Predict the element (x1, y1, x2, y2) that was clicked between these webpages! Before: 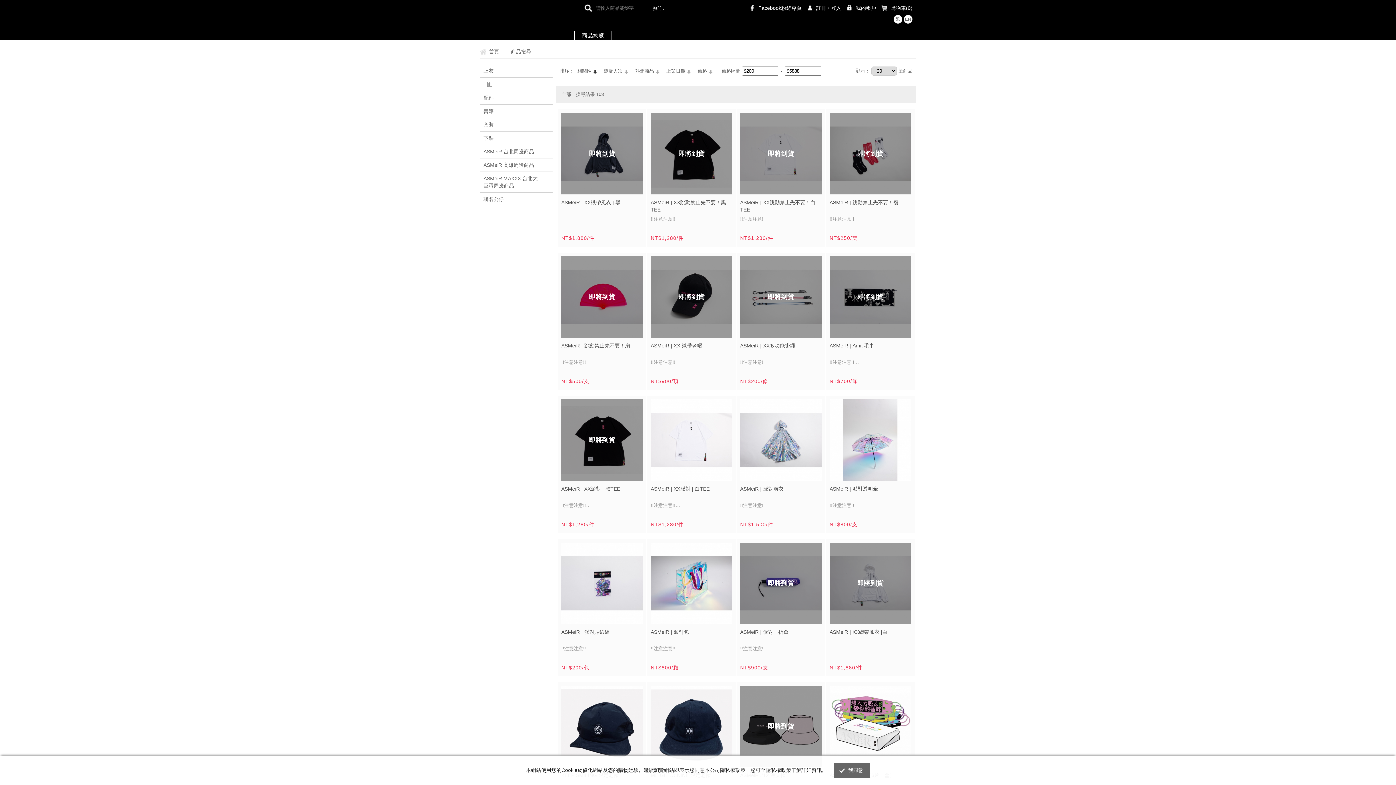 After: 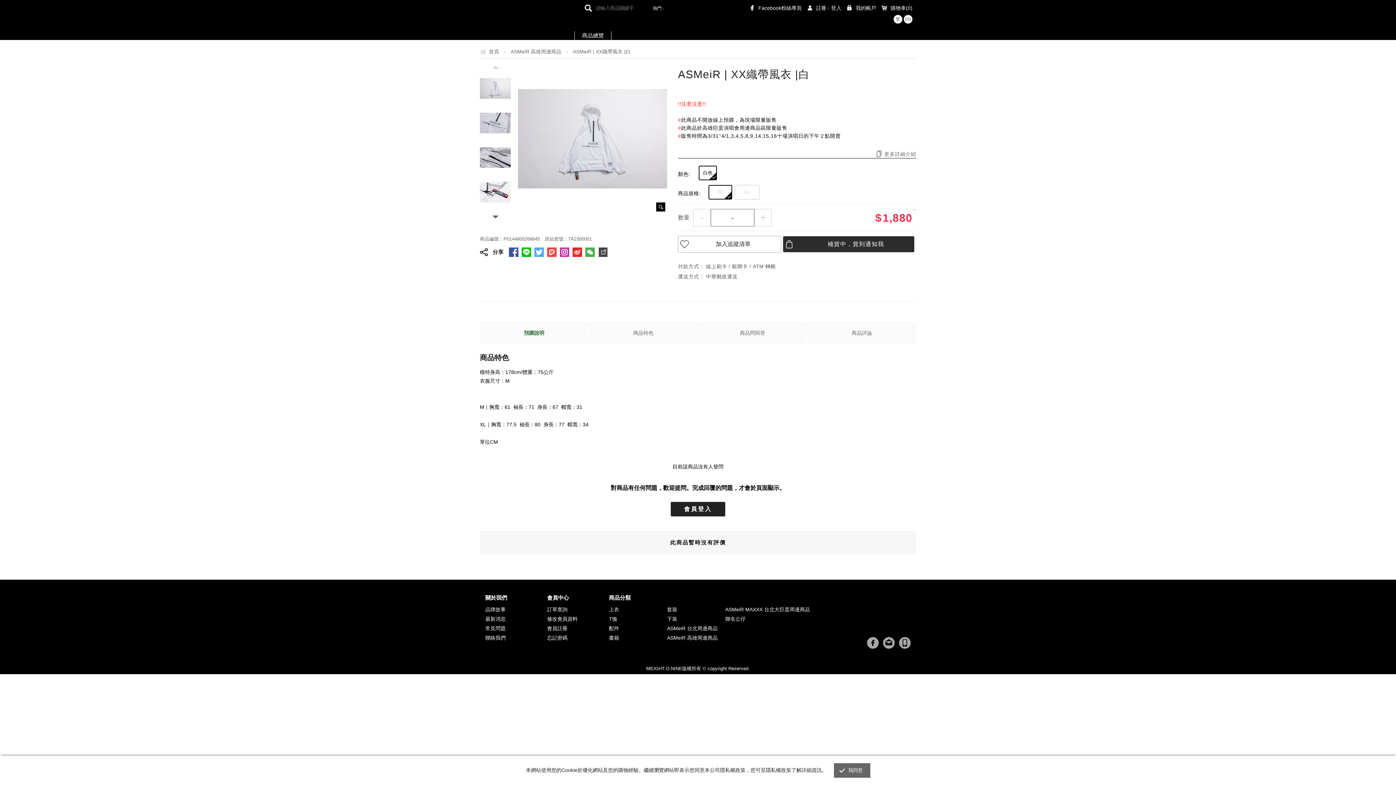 Action: label: ASMeiR | XX織帶風衣 |白 bbox: (829, 628, 911, 644)